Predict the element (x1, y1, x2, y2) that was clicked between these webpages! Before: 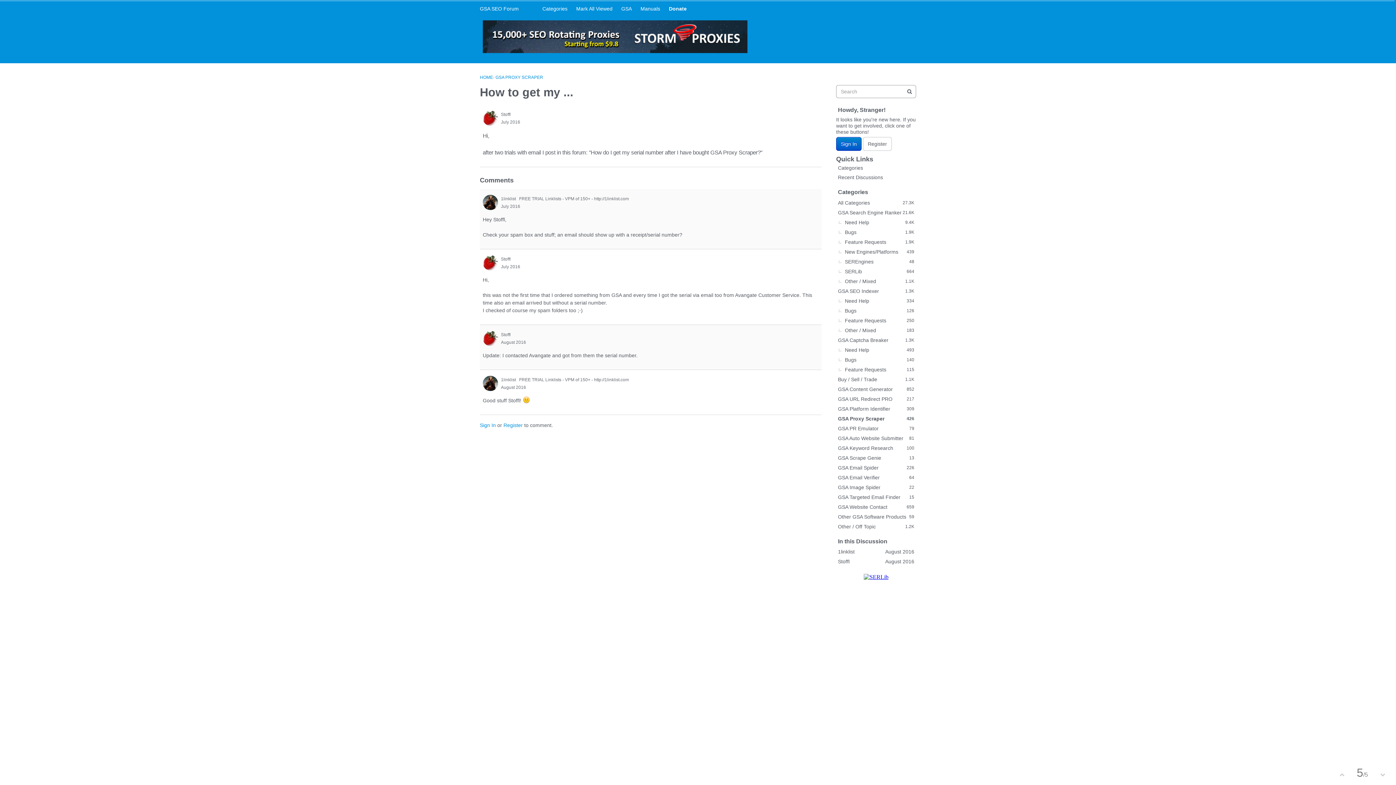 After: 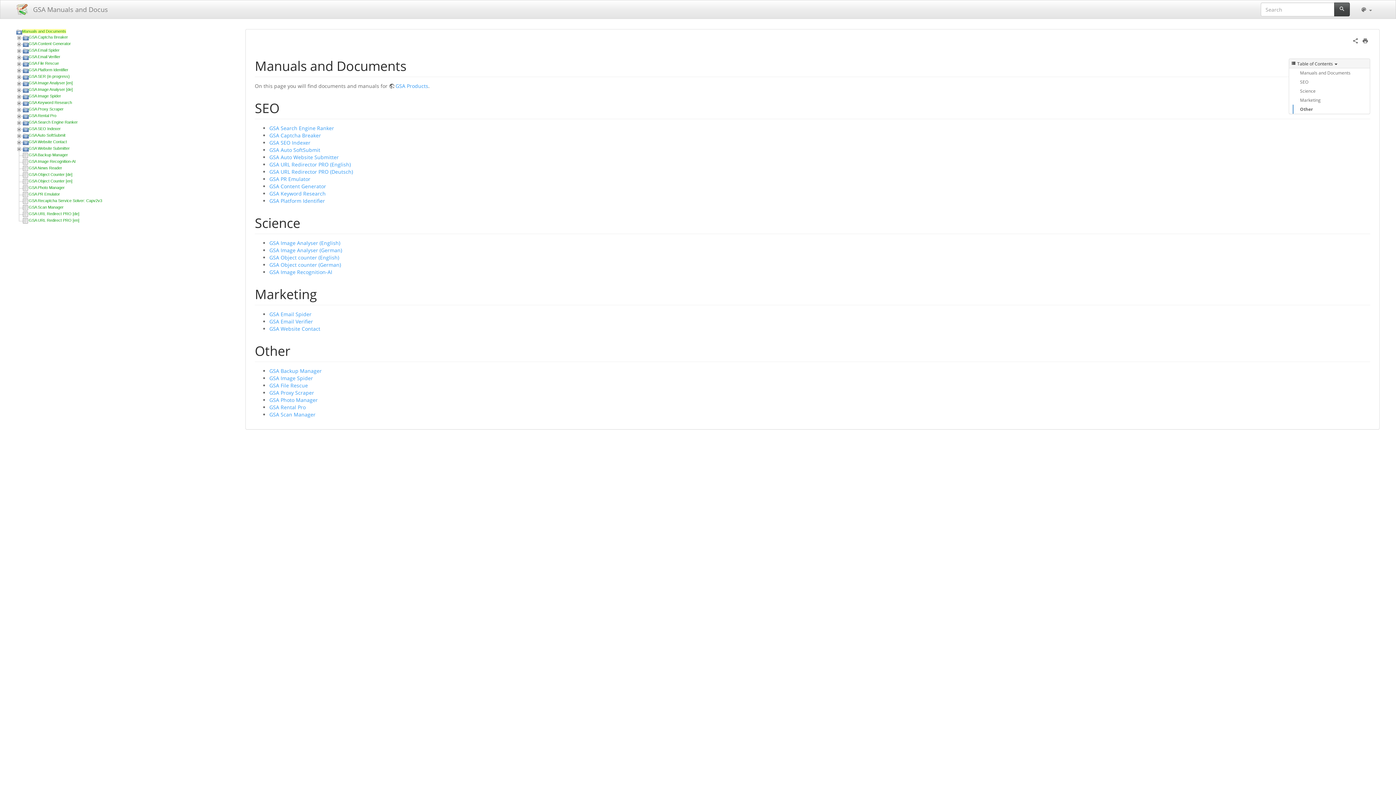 Action: bbox: (636, 2, 664, 15) label: Manuals